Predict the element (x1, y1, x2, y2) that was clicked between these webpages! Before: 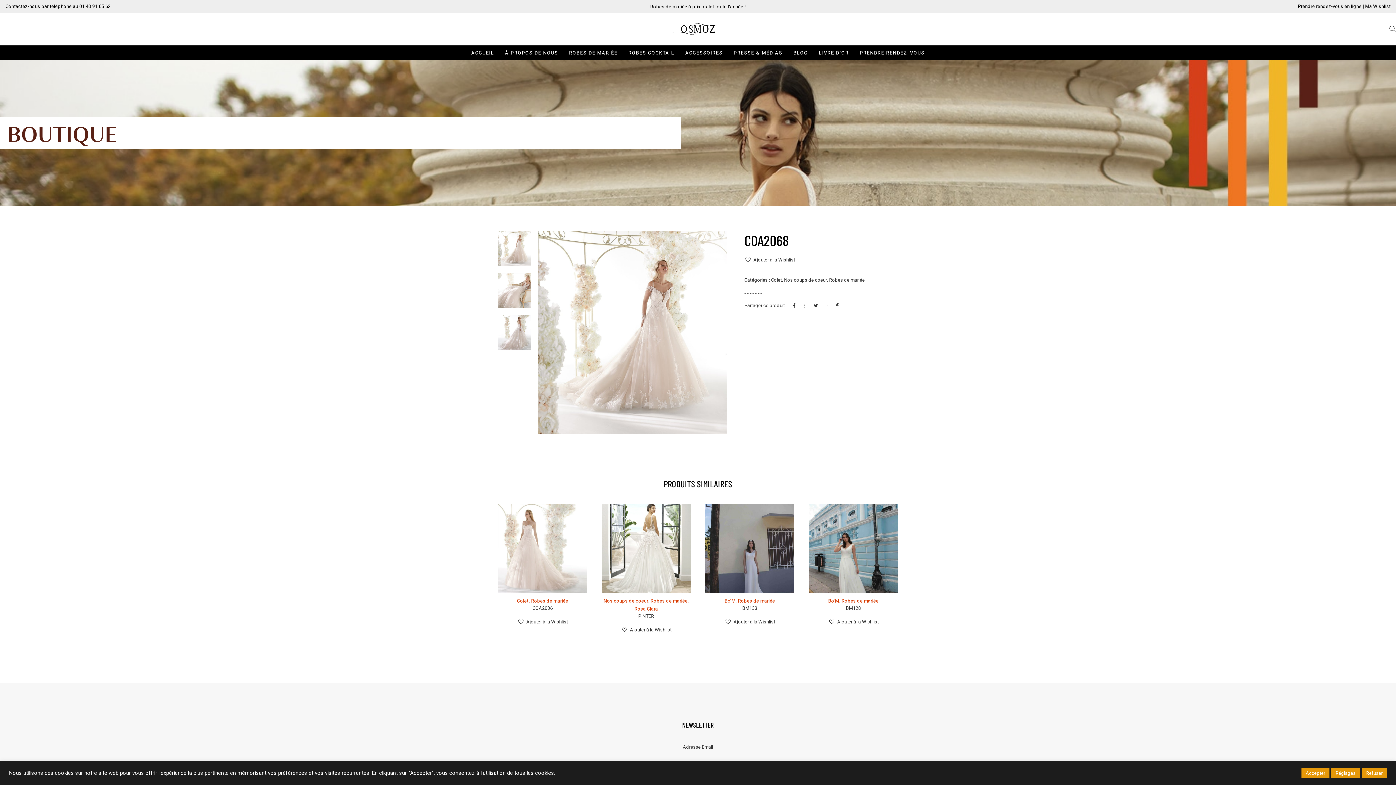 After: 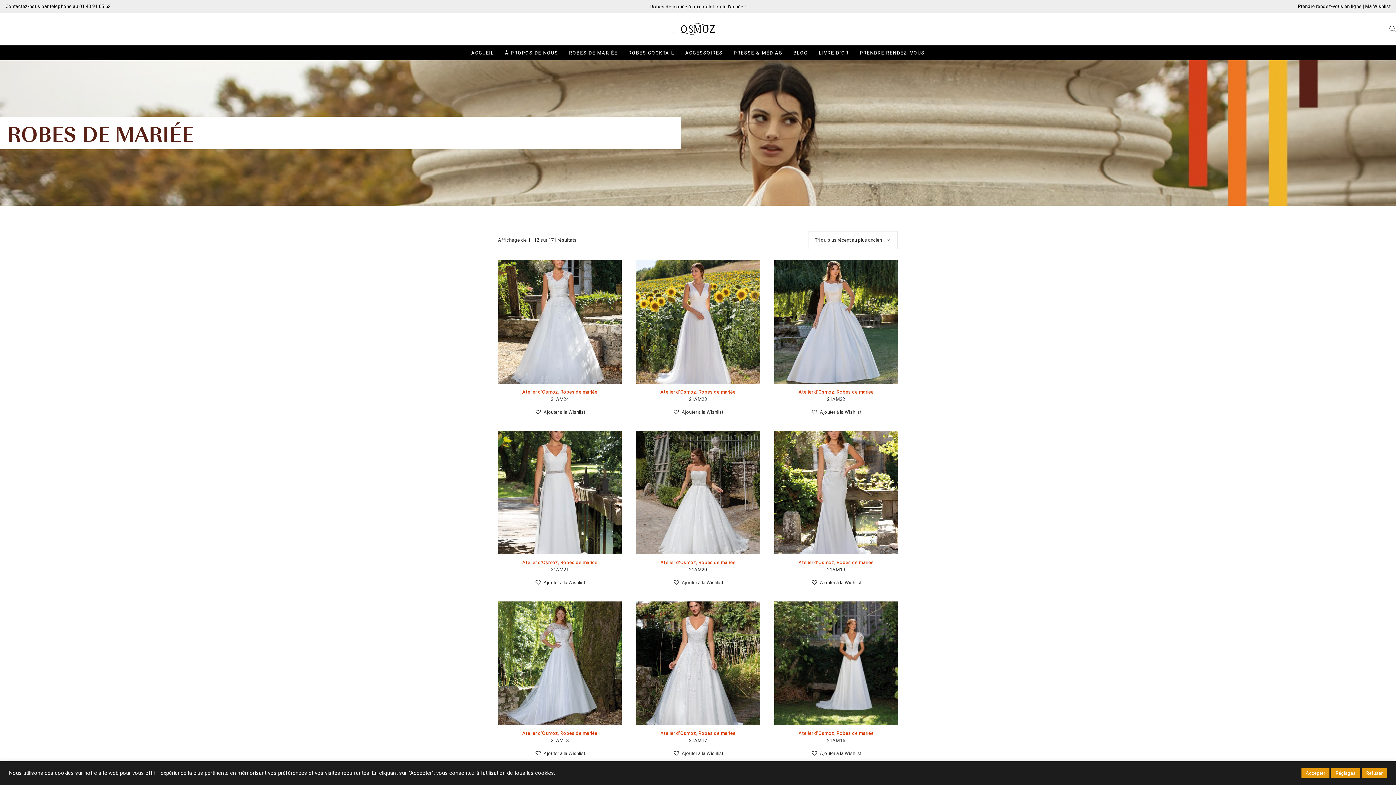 Action: label: Robes de mariée bbox: (650, 597, 687, 604)